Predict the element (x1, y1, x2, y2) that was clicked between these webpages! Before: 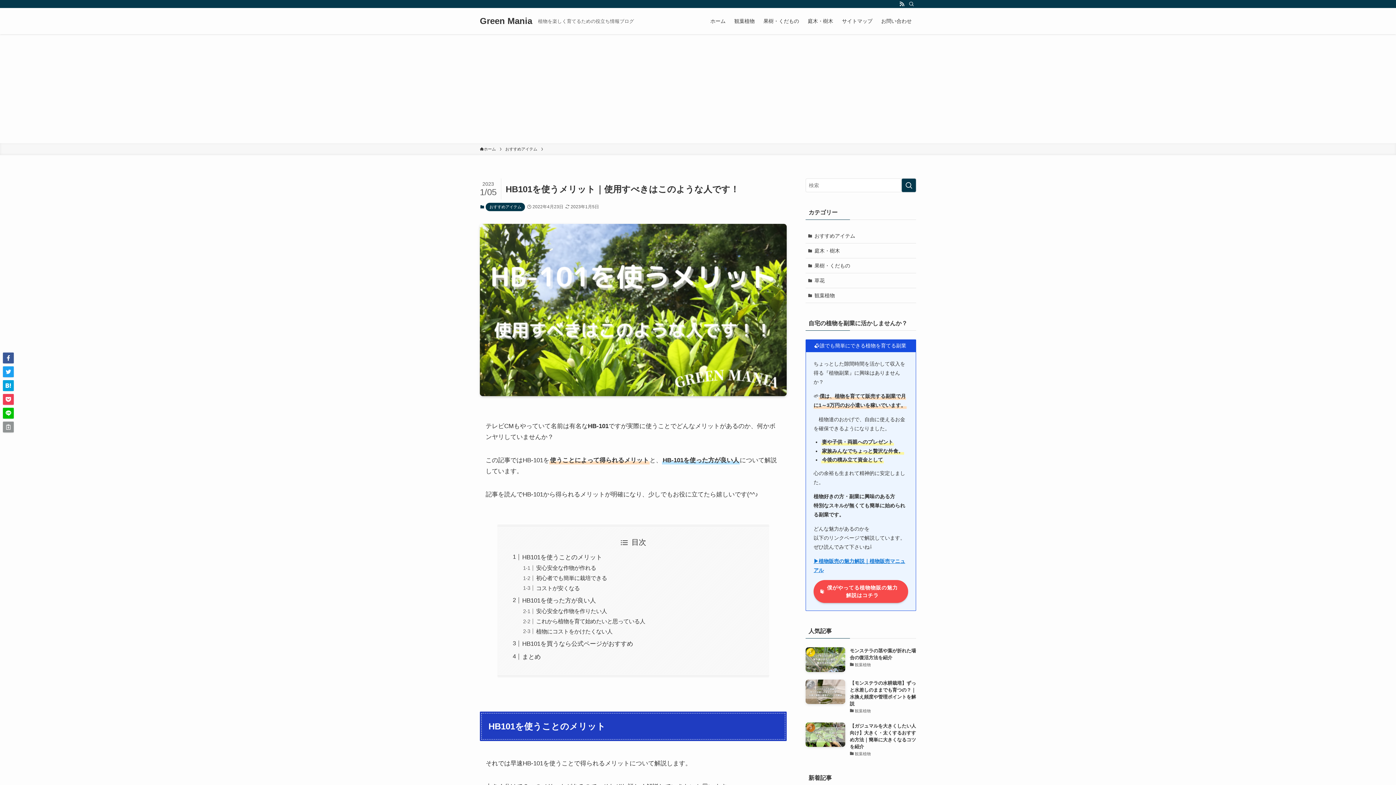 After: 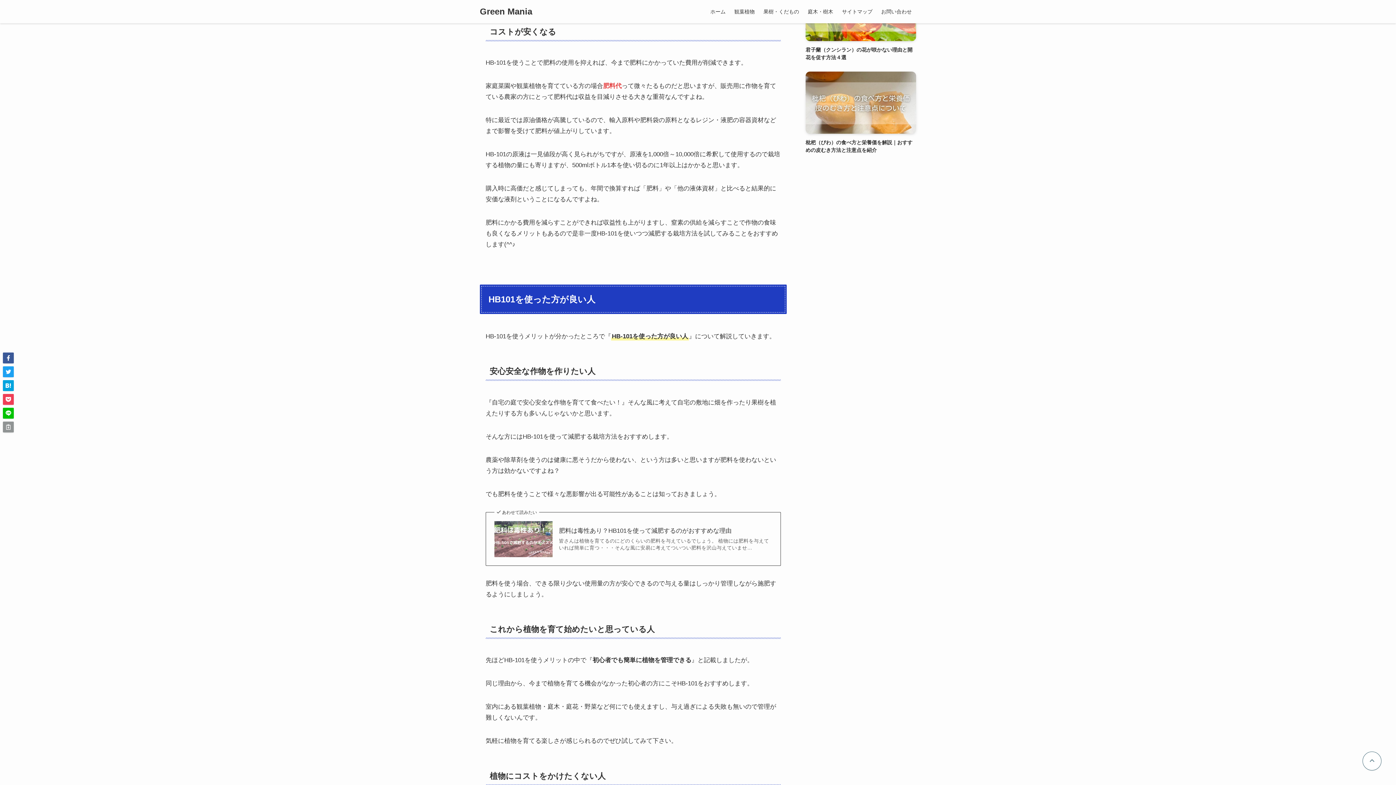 Action: label: コストが安くなる bbox: (536, 585, 579, 591)